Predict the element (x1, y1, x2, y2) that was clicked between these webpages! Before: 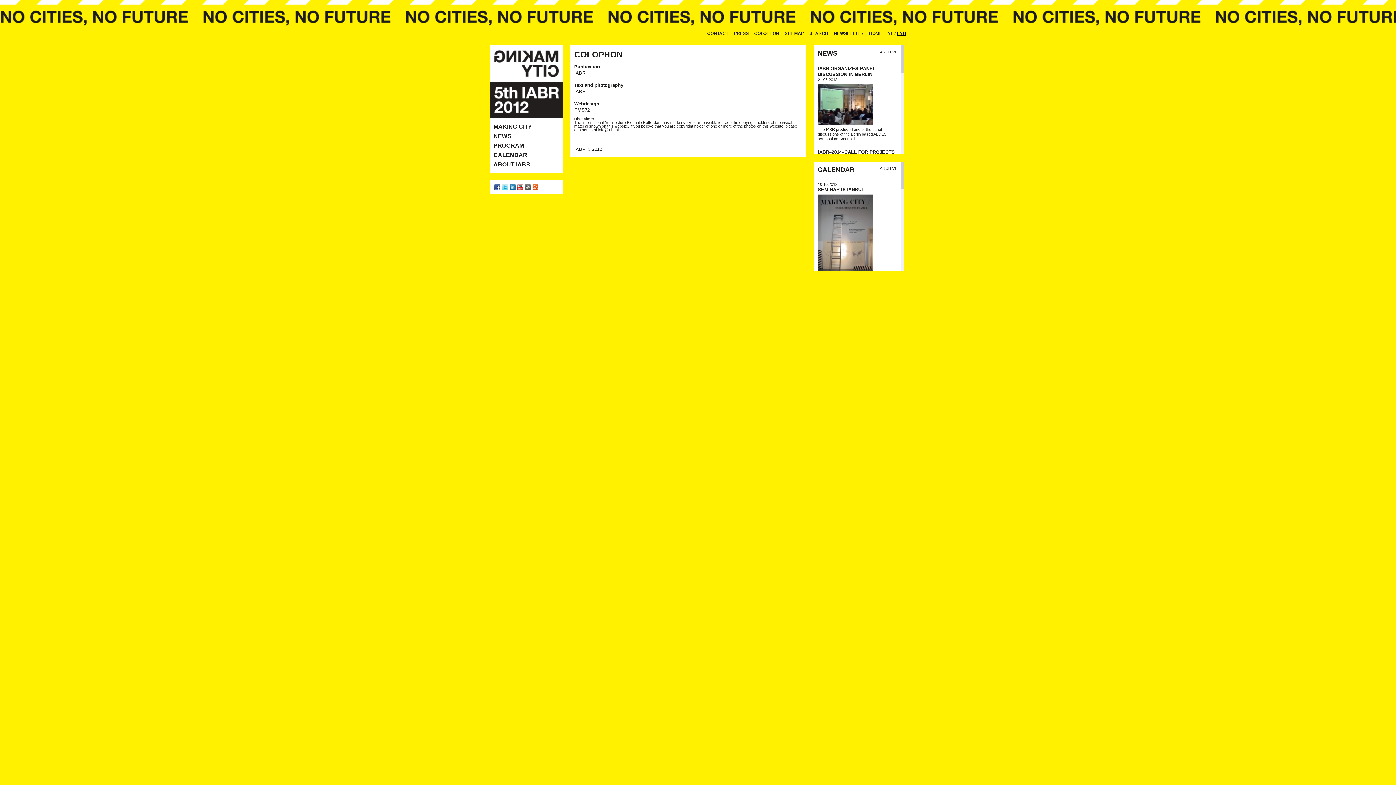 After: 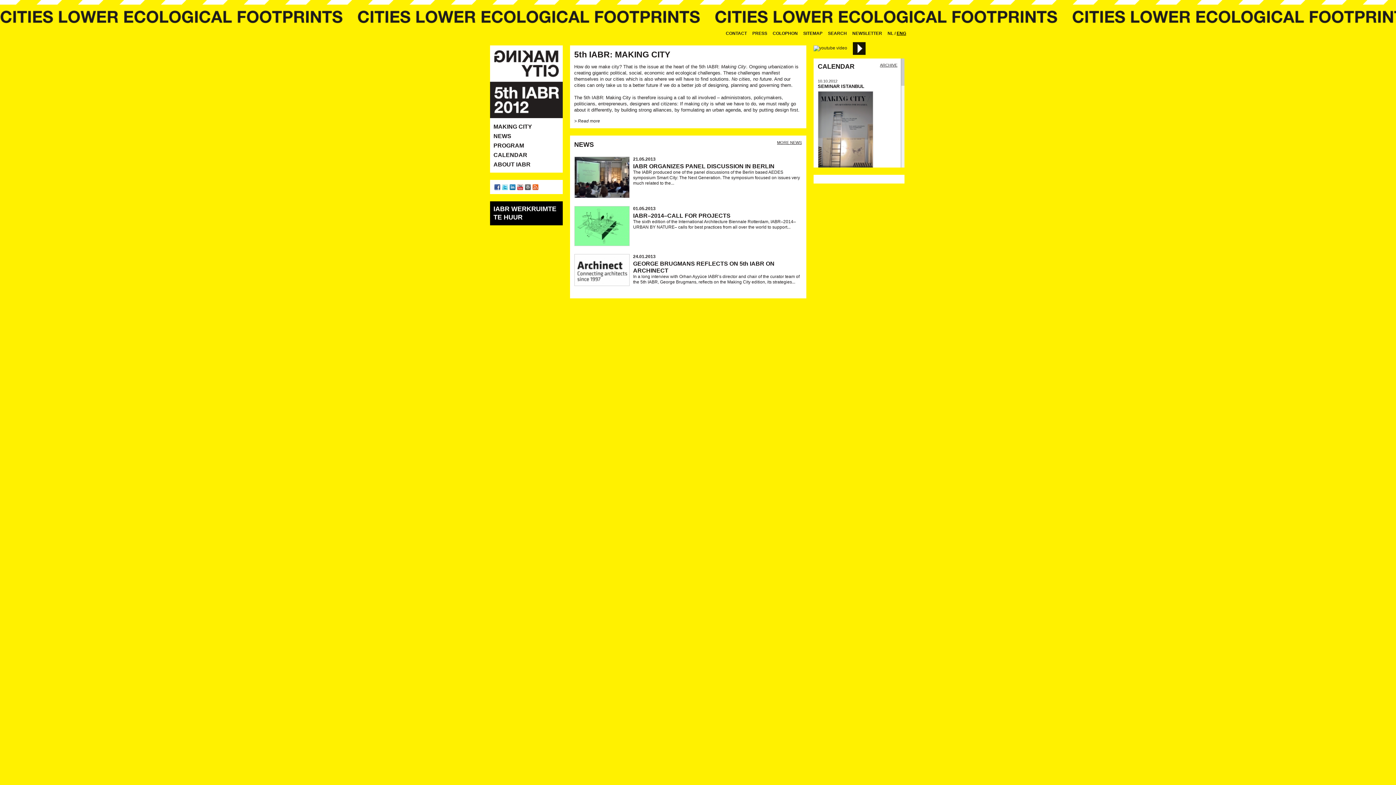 Action: bbox: (490, 114, 562, 119)